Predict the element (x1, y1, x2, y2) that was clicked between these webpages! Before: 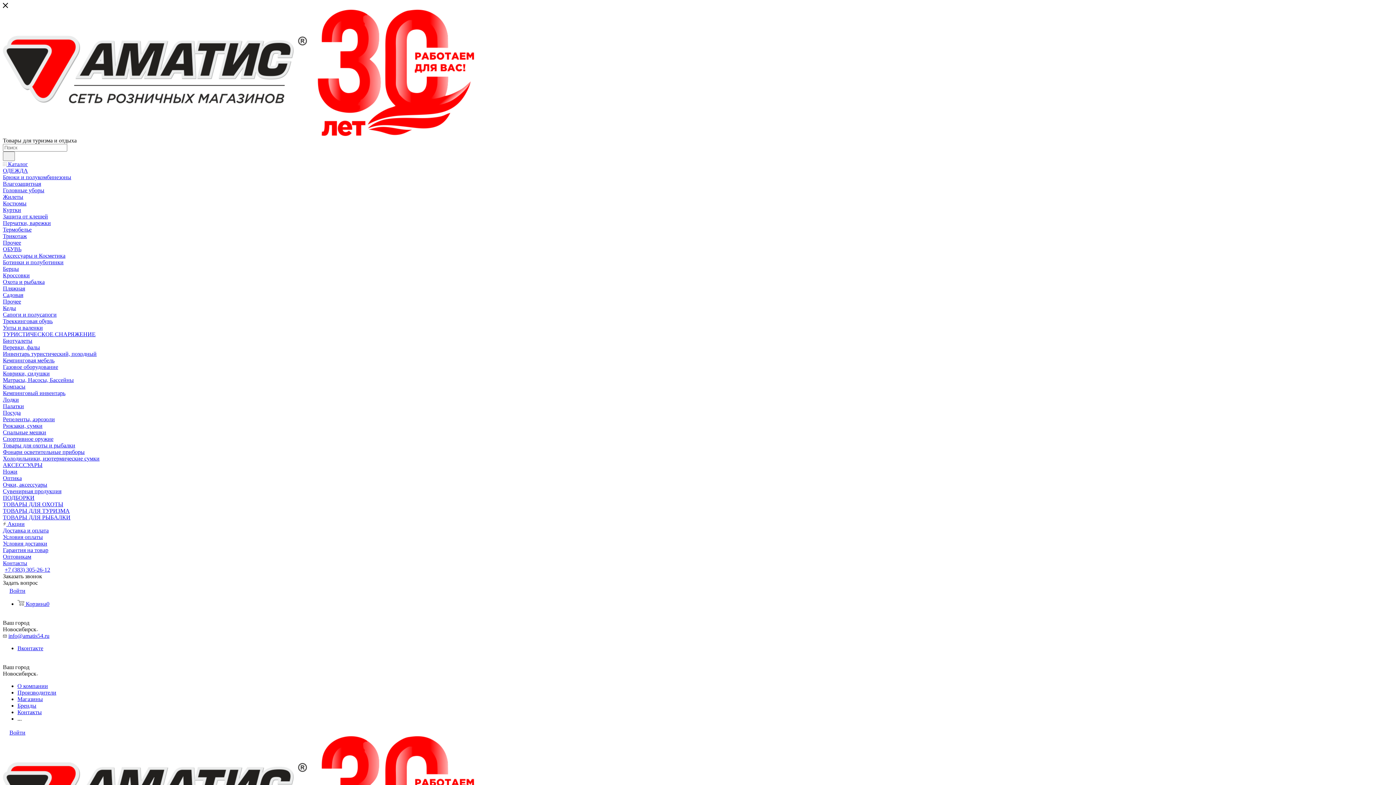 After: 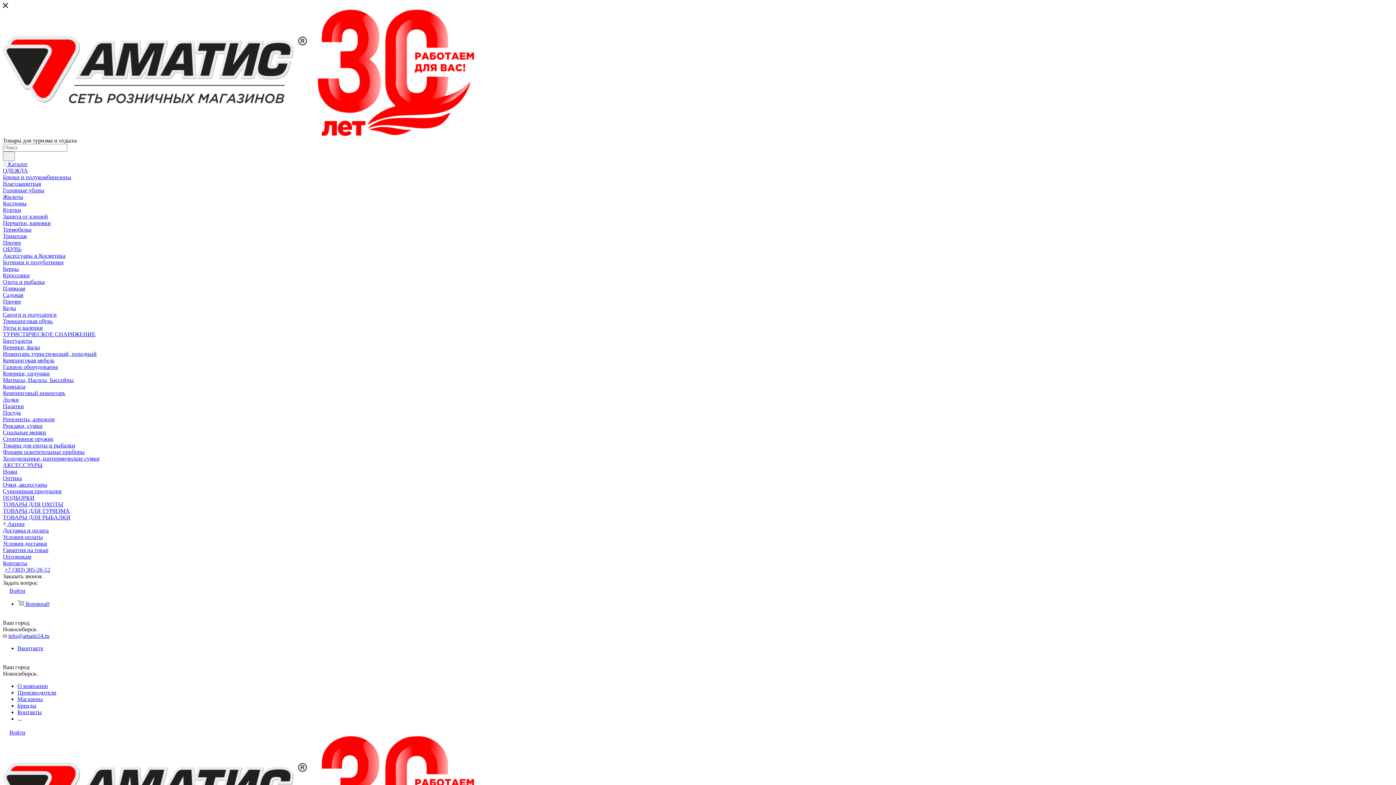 Action: label: Термобелье bbox: (2, 226, 31, 232)